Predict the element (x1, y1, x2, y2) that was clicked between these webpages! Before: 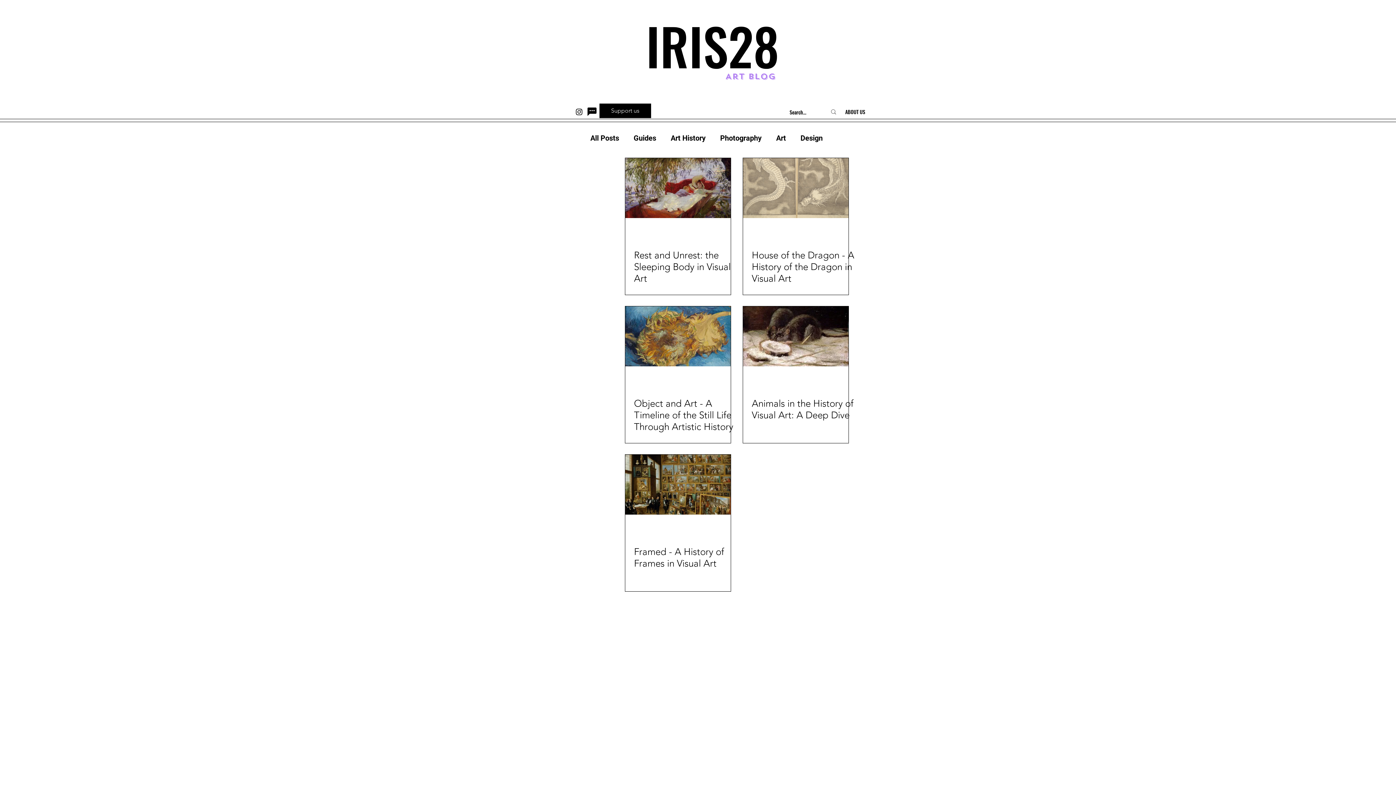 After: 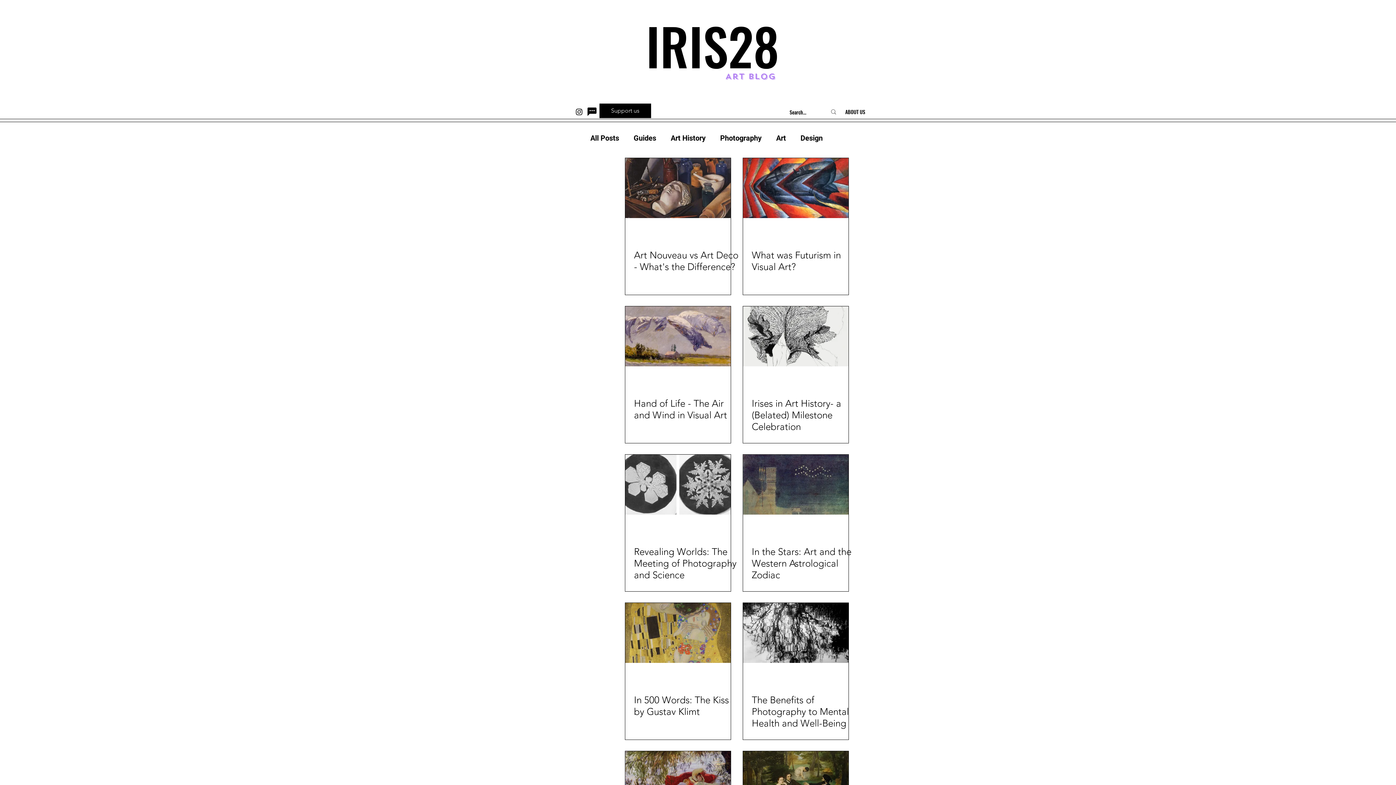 Action: bbox: (776, 133, 786, 142) label: Art